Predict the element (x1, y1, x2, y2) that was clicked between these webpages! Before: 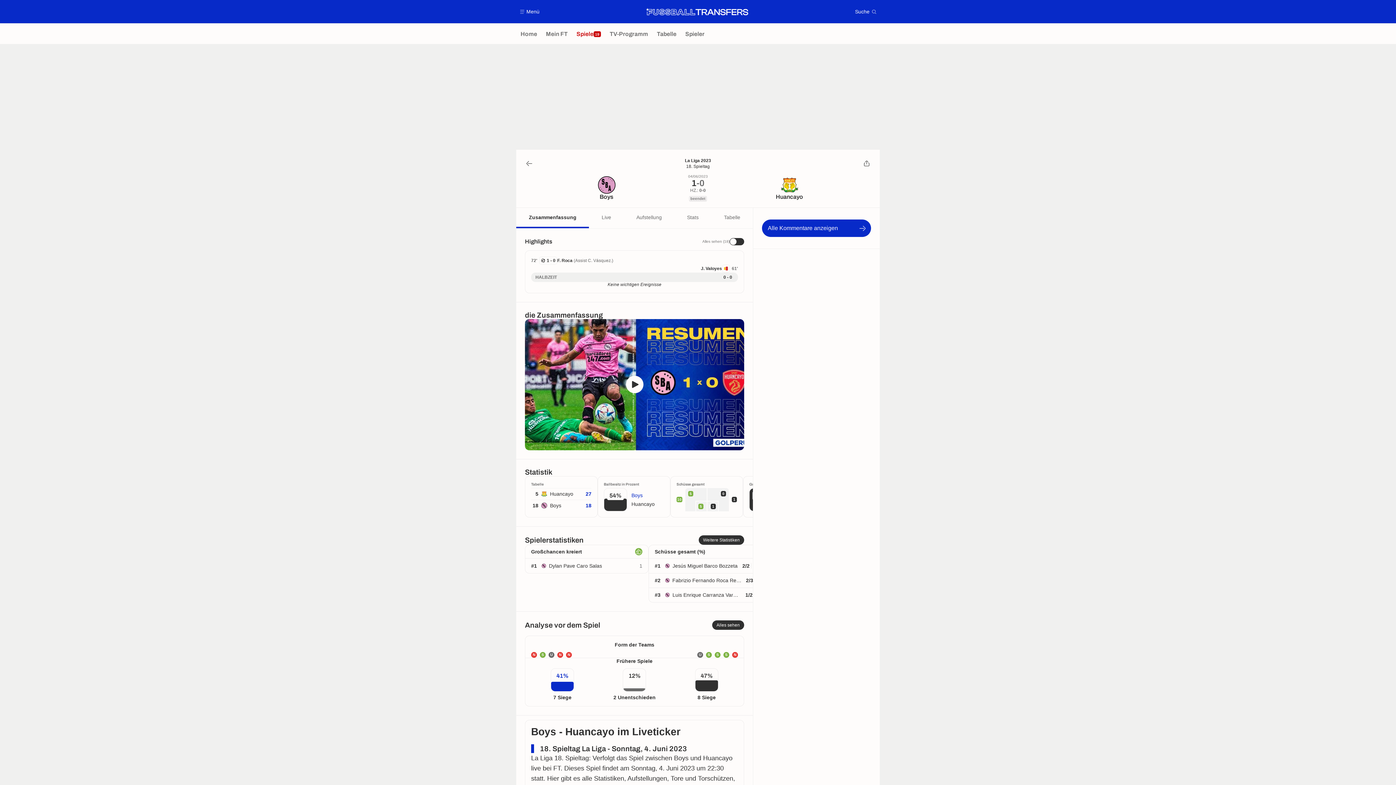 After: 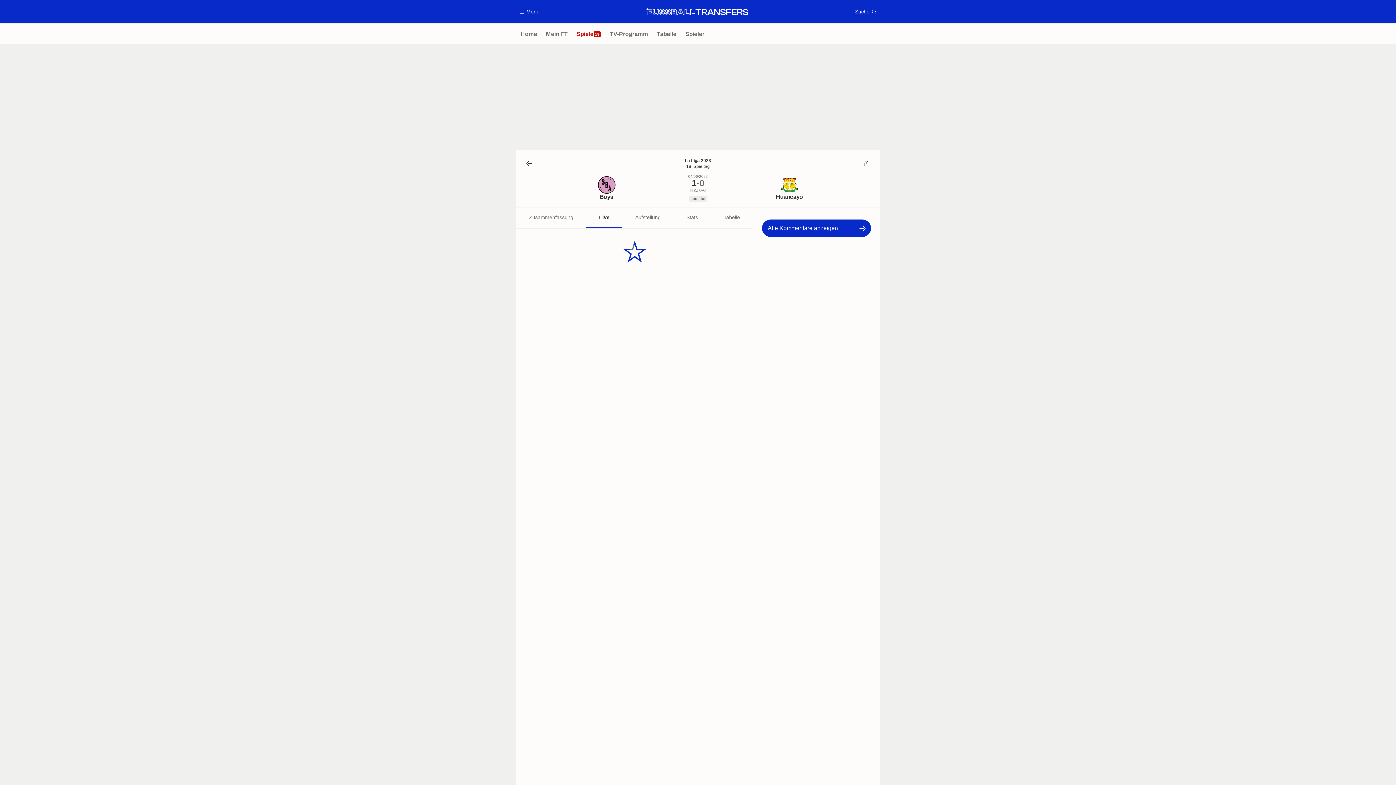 Action: bbox: (589, 208, 623, 228) label: Live